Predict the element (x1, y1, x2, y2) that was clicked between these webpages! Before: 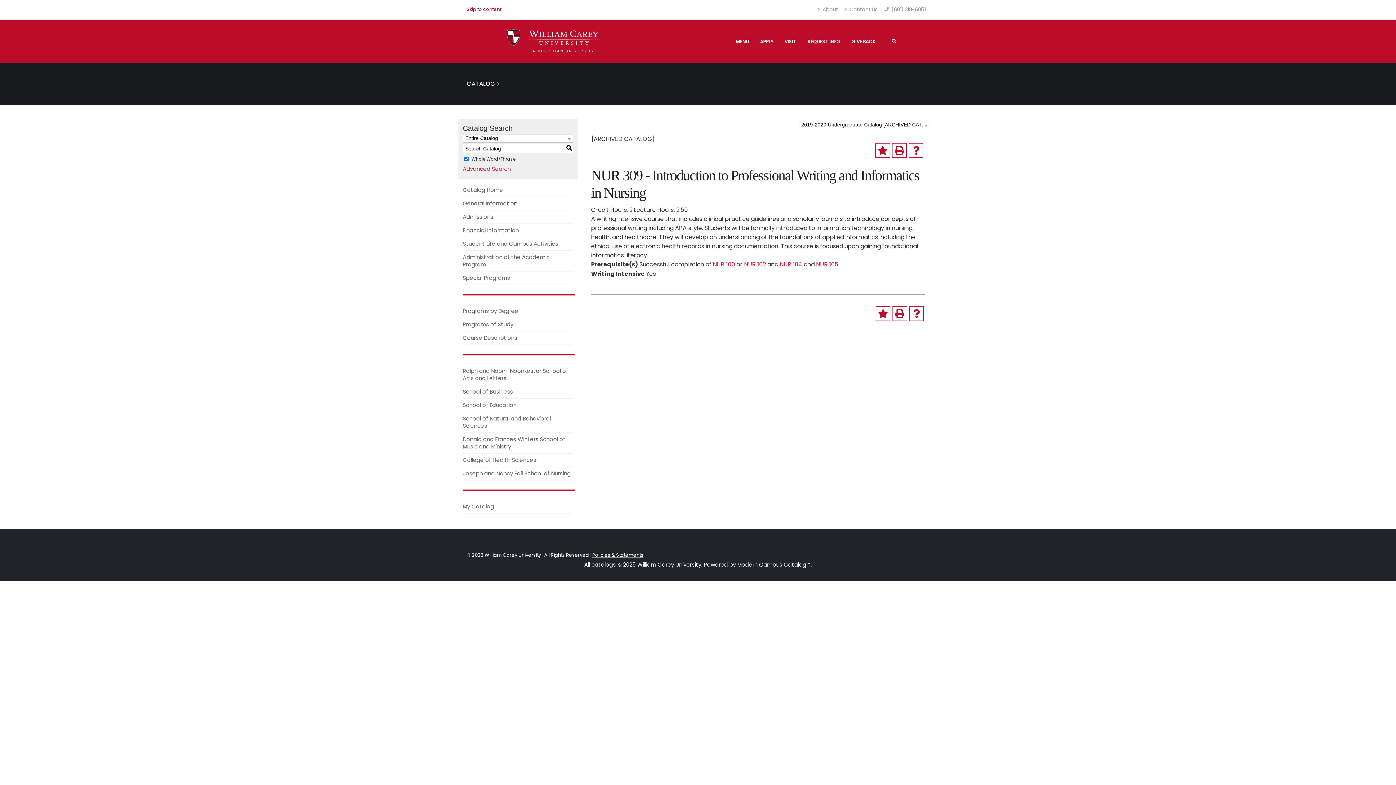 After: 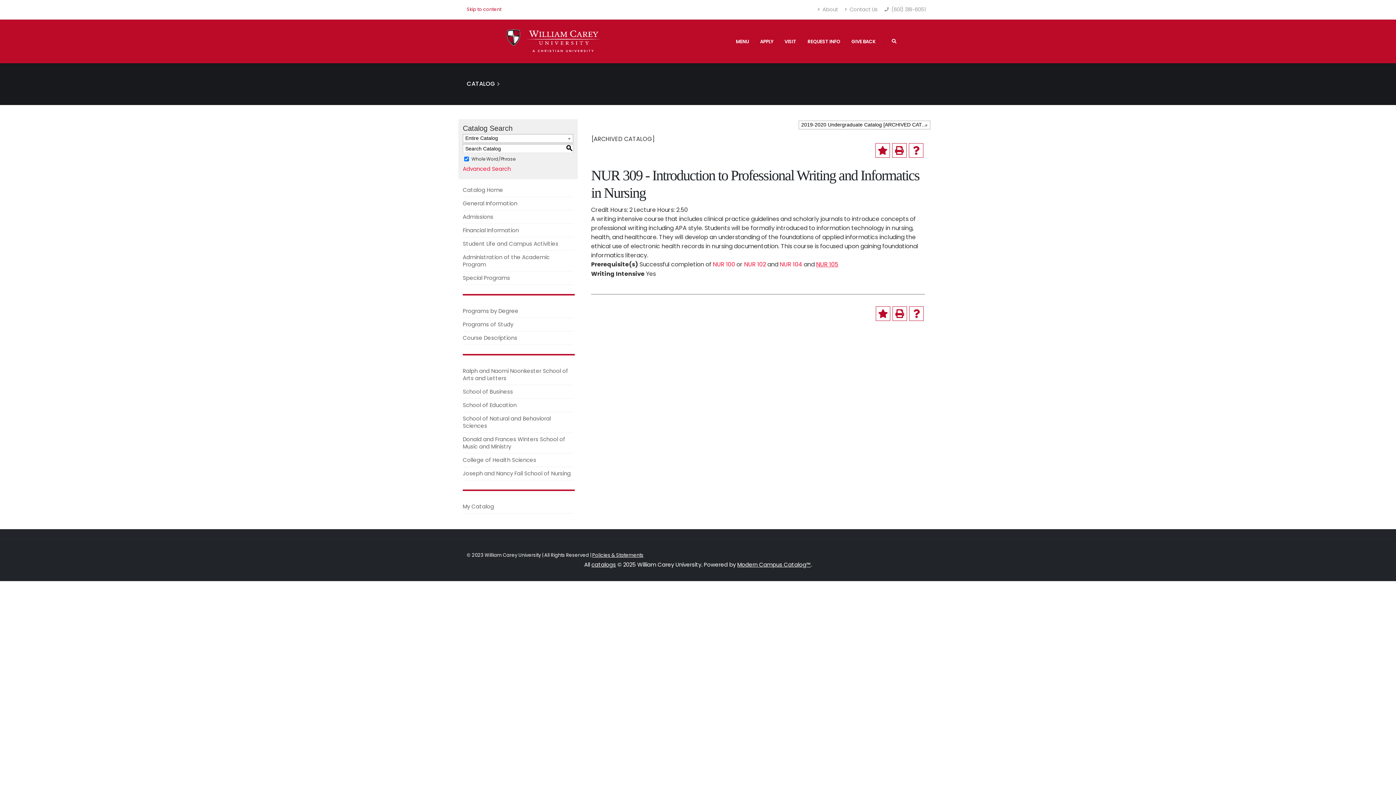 Action: bbox: (816, 260, 838, 268) label: NUR 105